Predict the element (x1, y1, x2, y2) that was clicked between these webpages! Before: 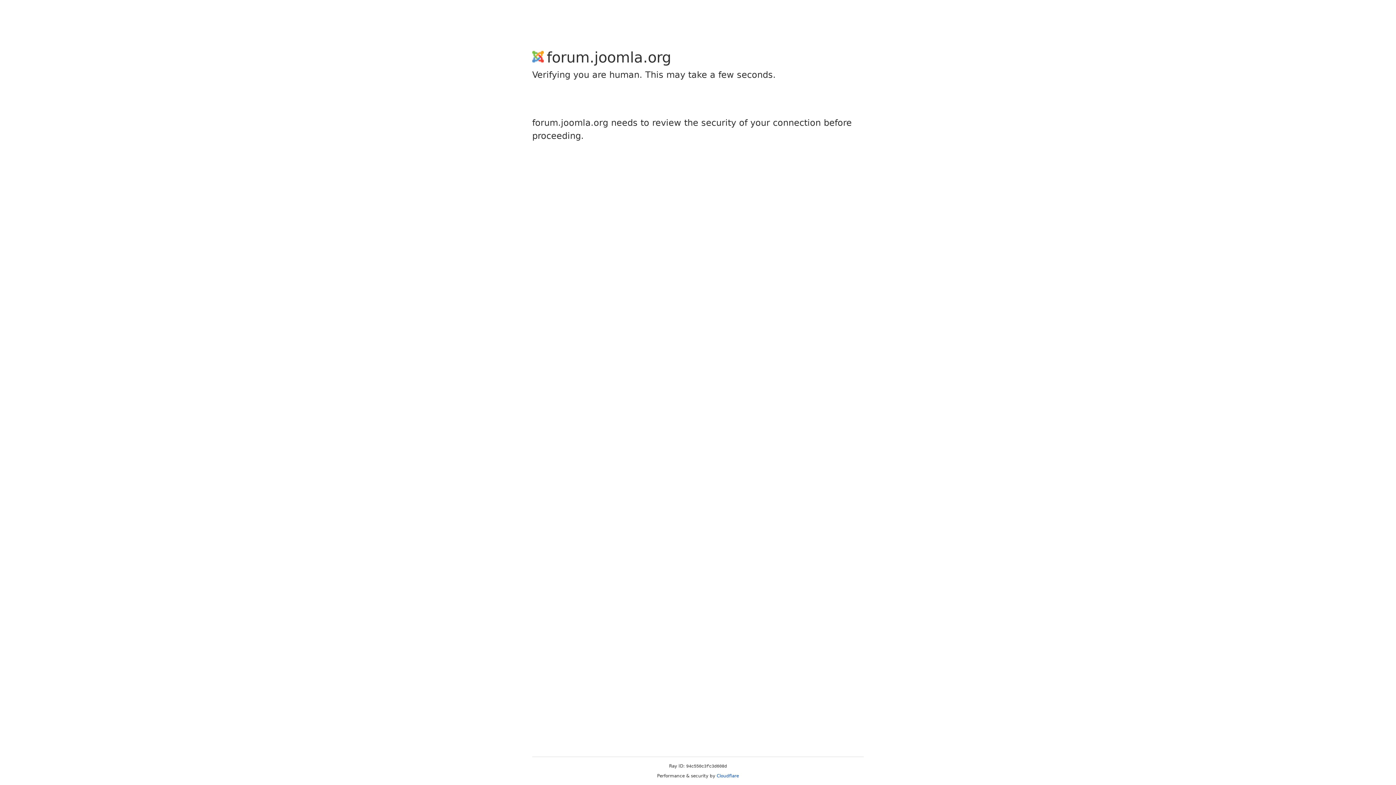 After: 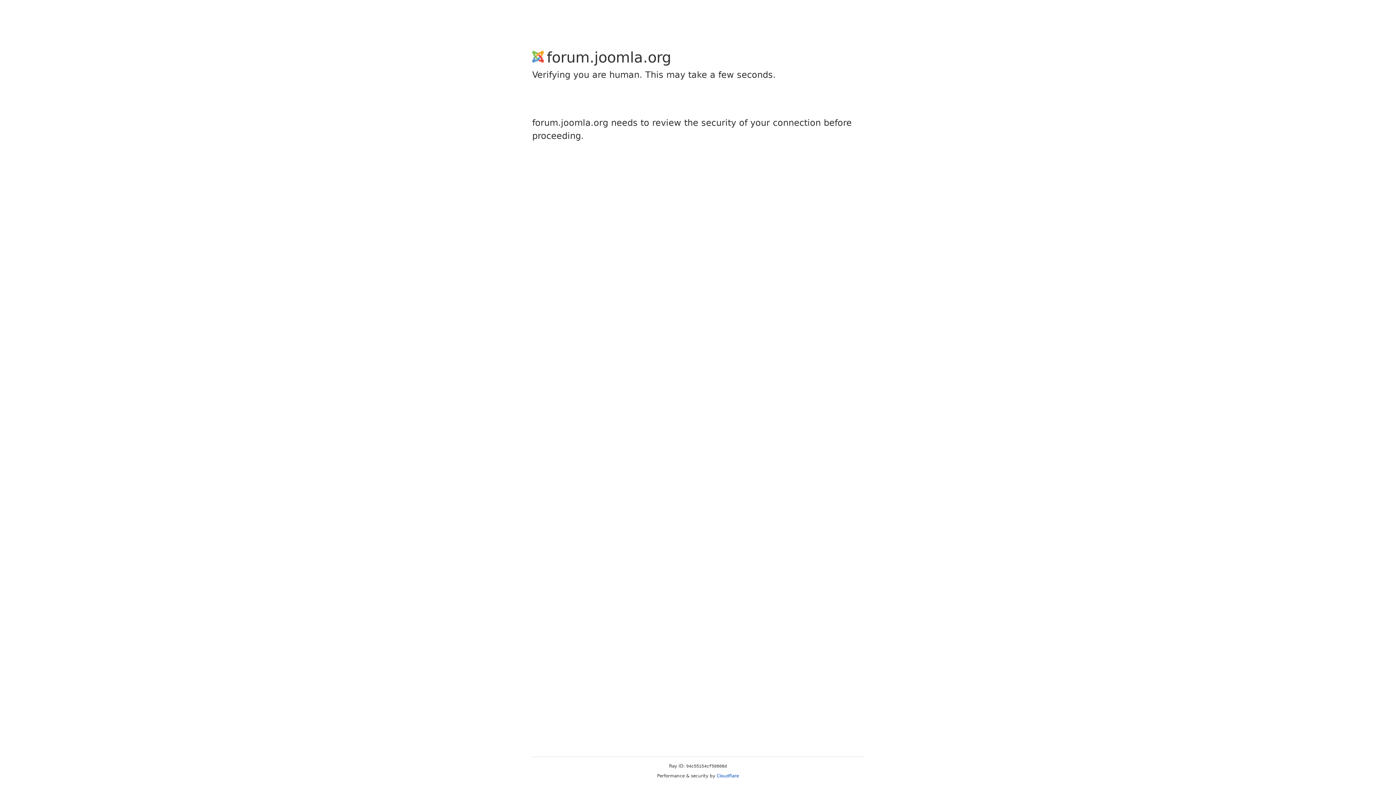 Action: label: Cloudflare bbox: (716, 773, 739, 778)